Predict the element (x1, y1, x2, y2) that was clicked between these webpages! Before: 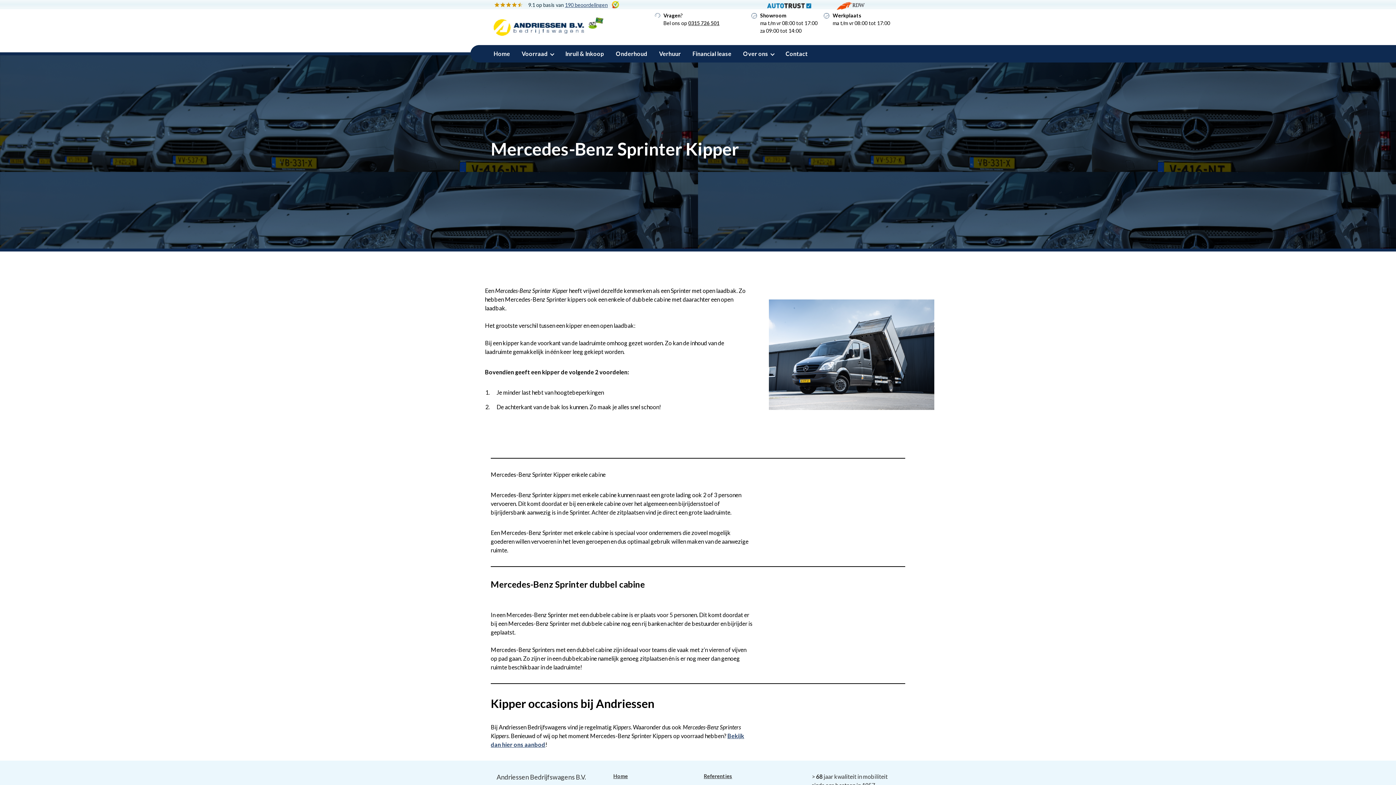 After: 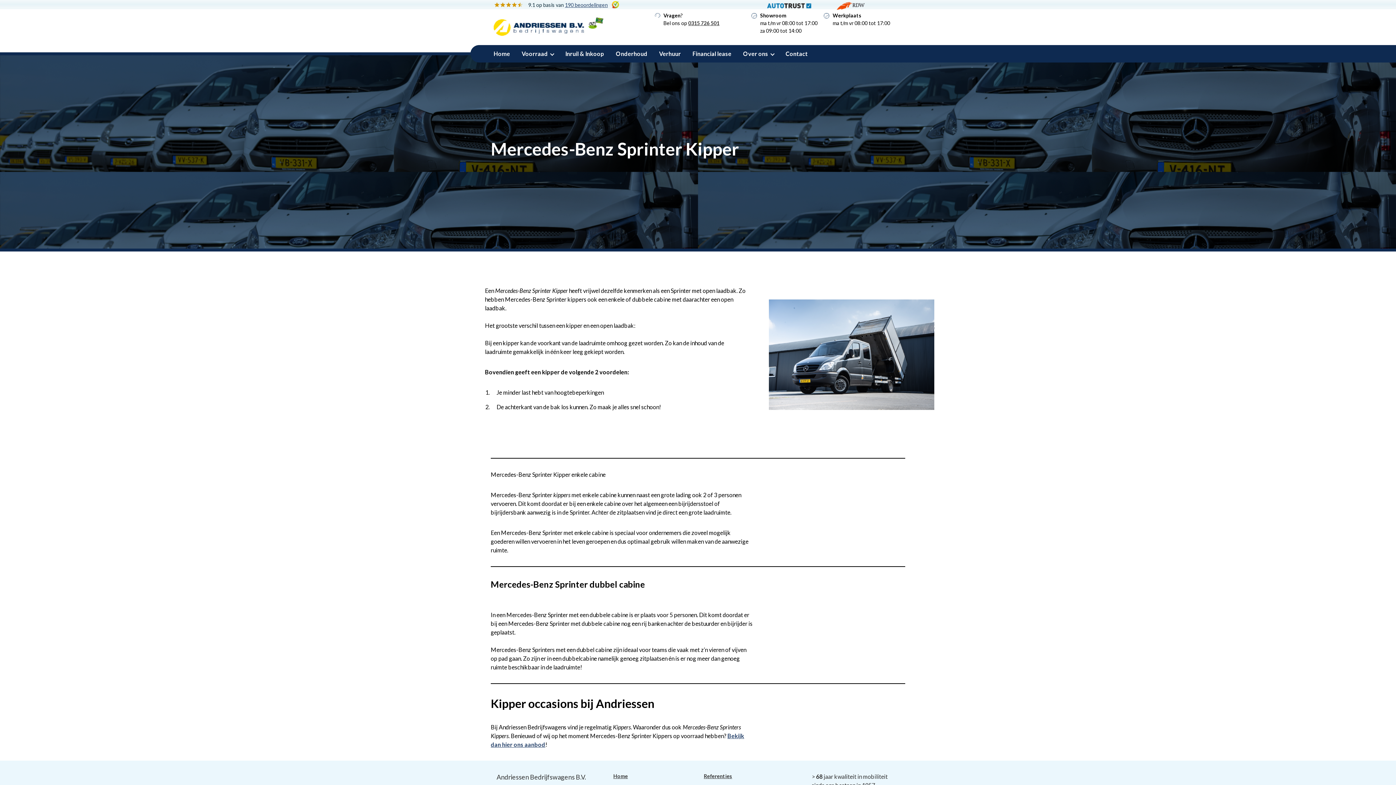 Action: bbox: (609, 1, 616, 7)